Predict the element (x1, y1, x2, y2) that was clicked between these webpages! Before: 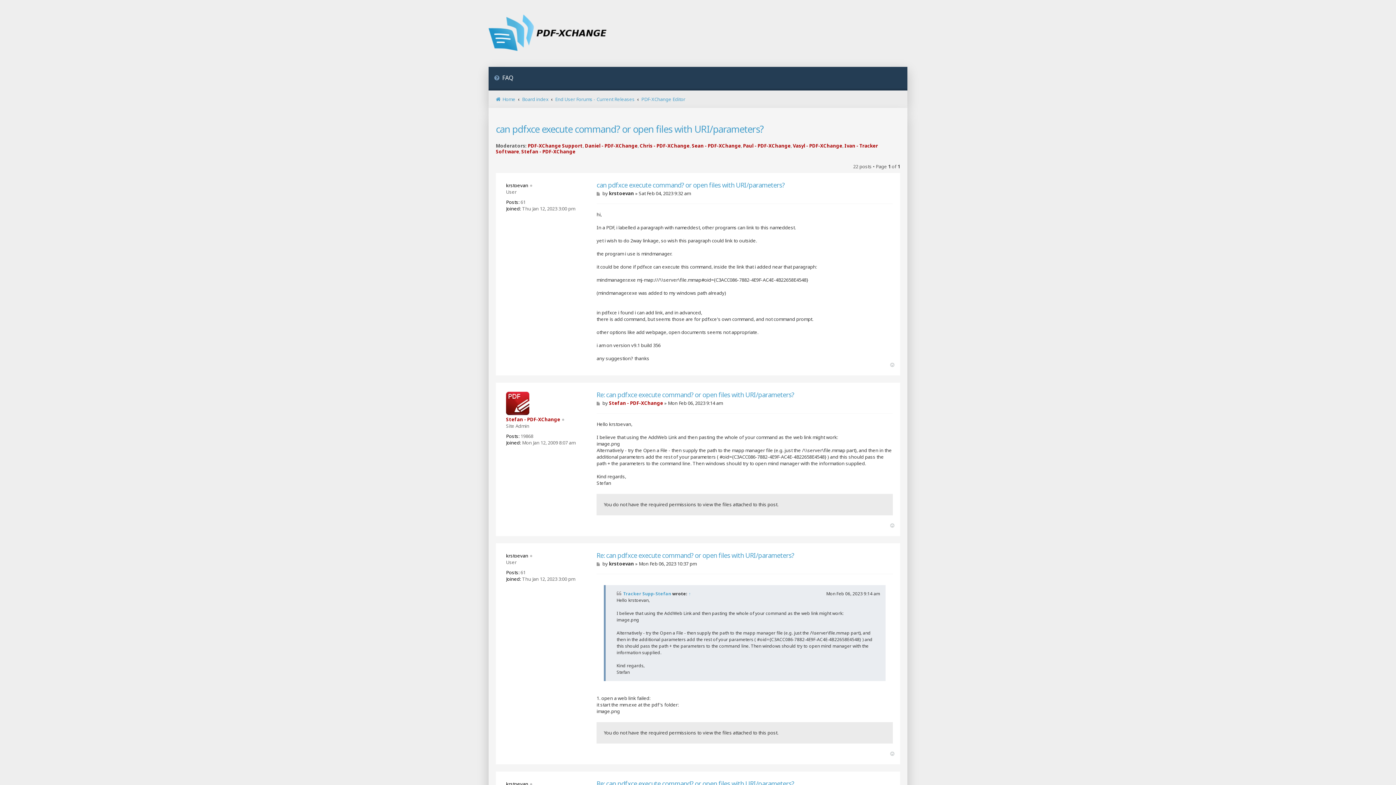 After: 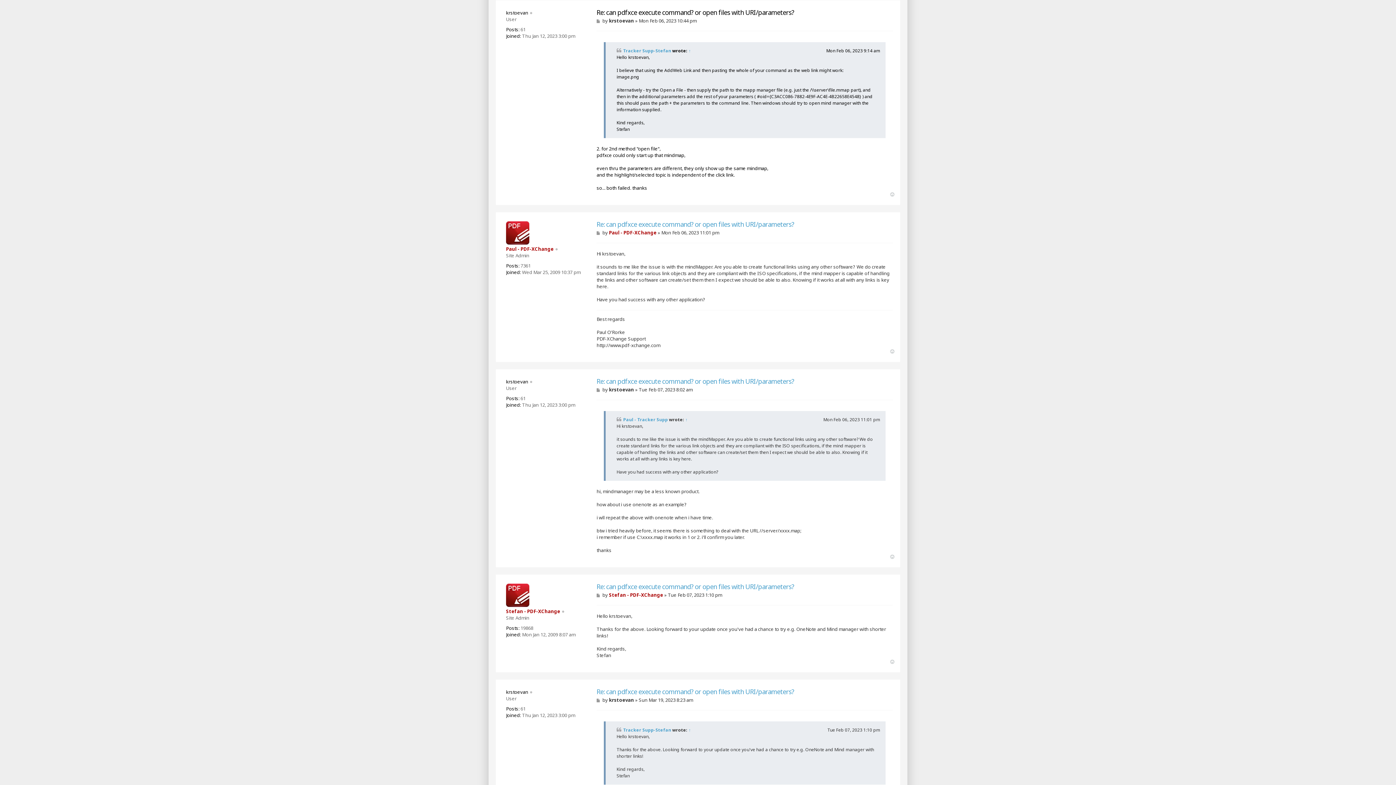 Action: label: Re: can pdfxce execute command? or open files with URI/parameters? bbox: (596, 779, 794, 787)